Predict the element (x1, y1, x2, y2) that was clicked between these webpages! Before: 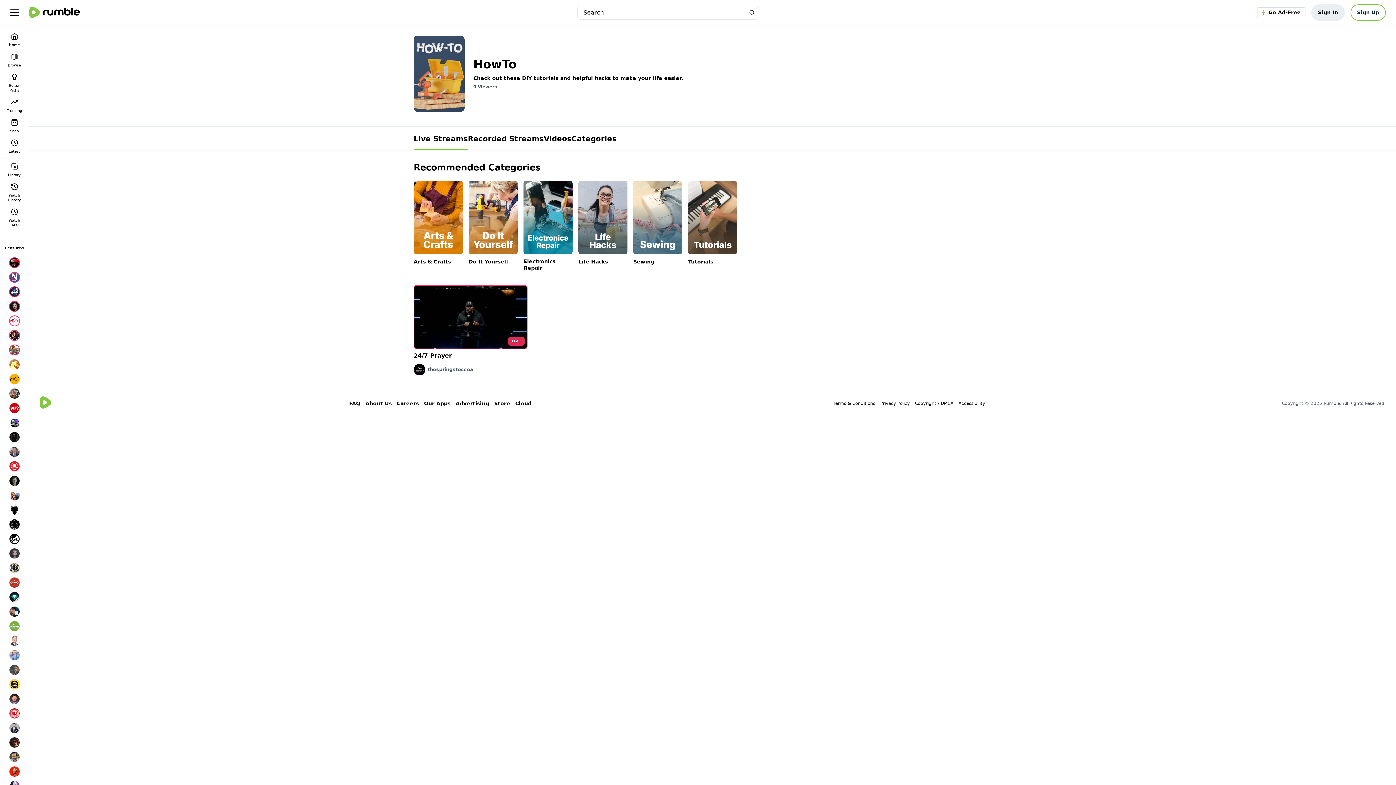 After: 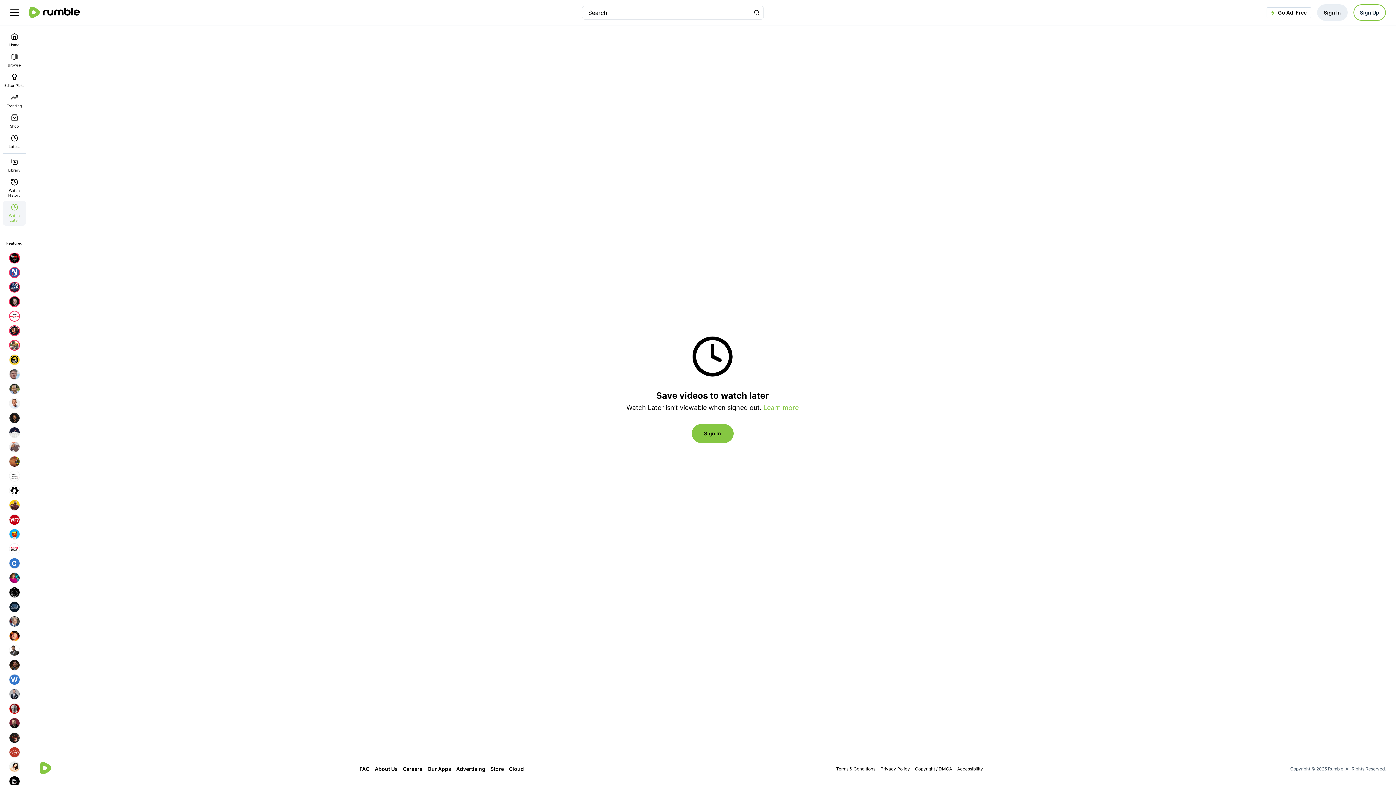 Action: label: Watch Later bbox: (2, 205, 25, 230)